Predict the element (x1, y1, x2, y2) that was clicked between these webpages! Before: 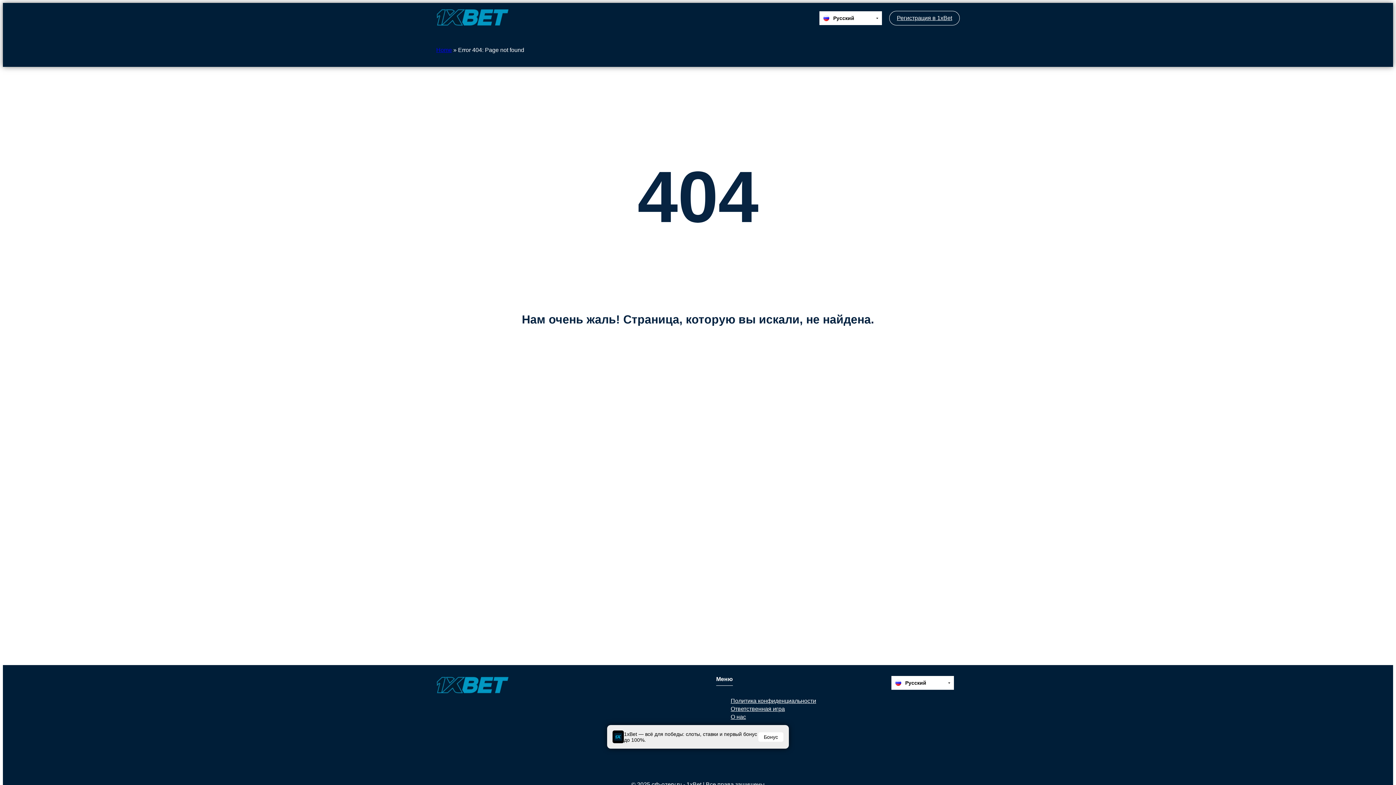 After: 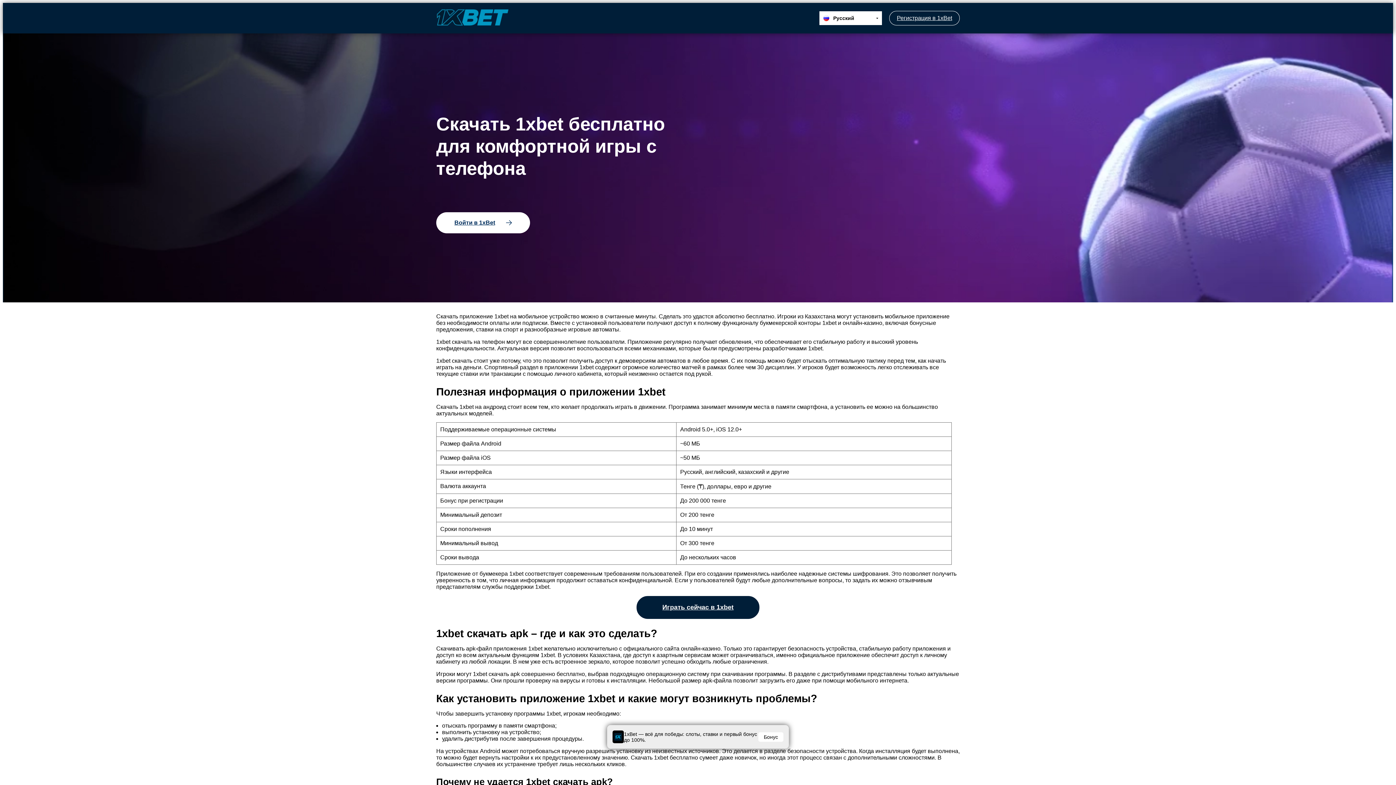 Action: bbox: (436, 46, 452, 53) label: Home